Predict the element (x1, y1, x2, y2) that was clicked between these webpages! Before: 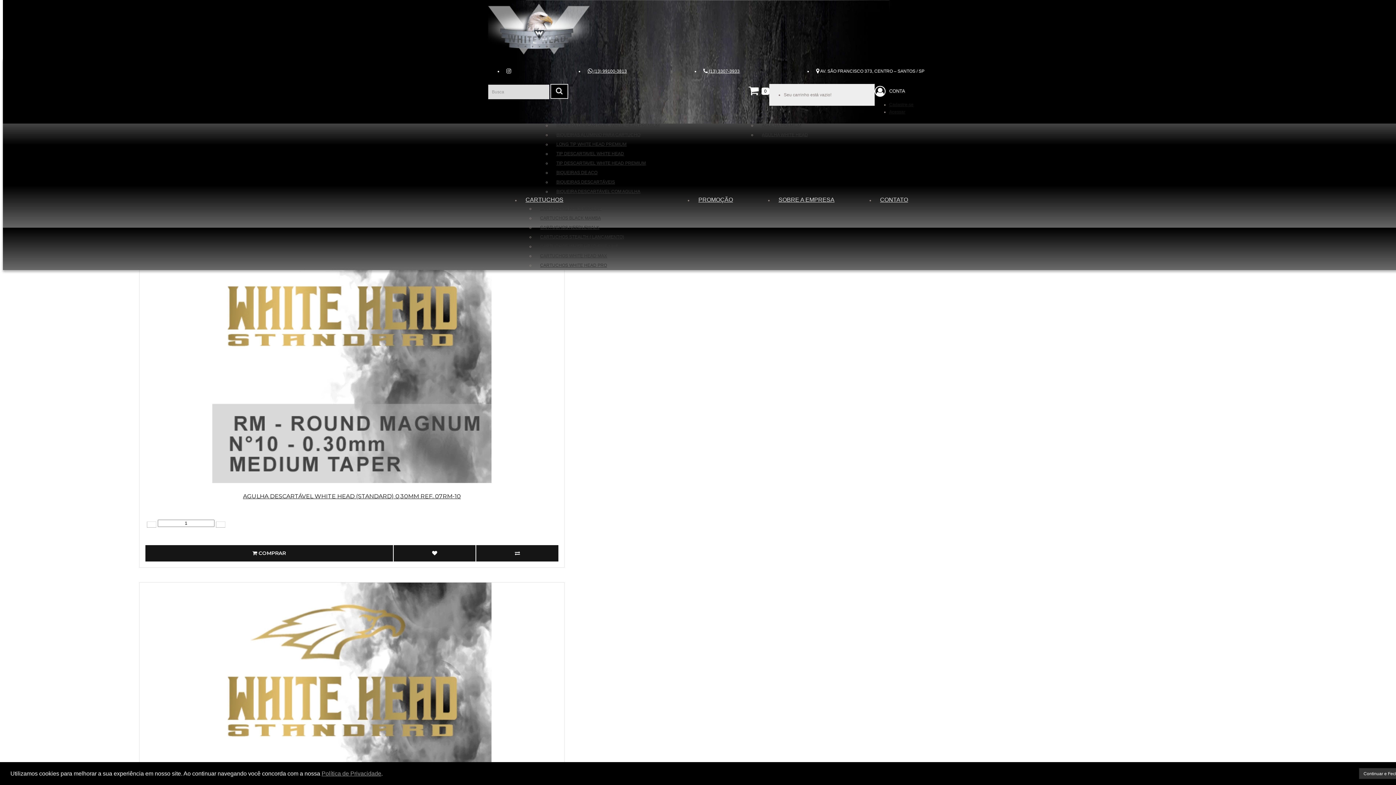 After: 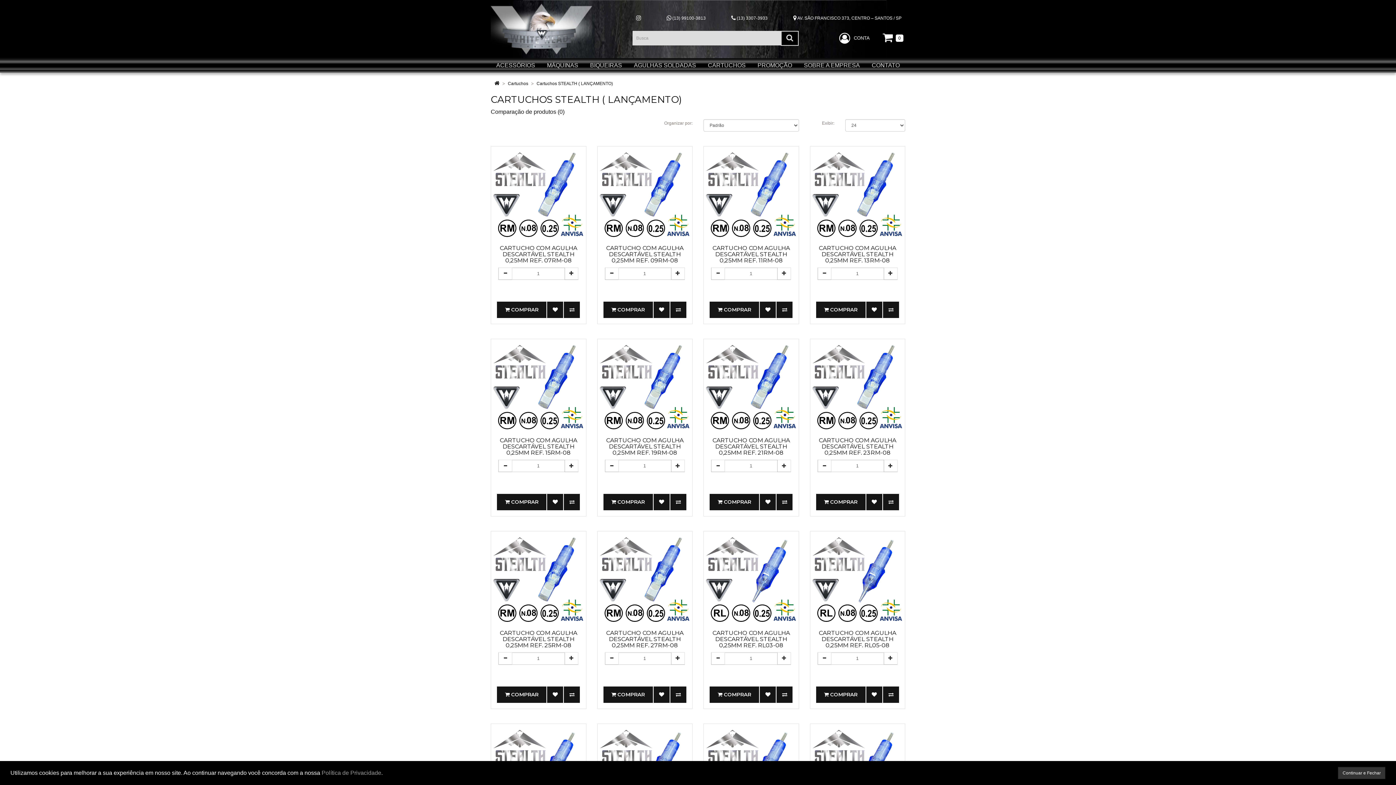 Action: label: CARTUCHOS STEALTH ( LANÇAMENTO) bbox: (534, 232, 658, 241)